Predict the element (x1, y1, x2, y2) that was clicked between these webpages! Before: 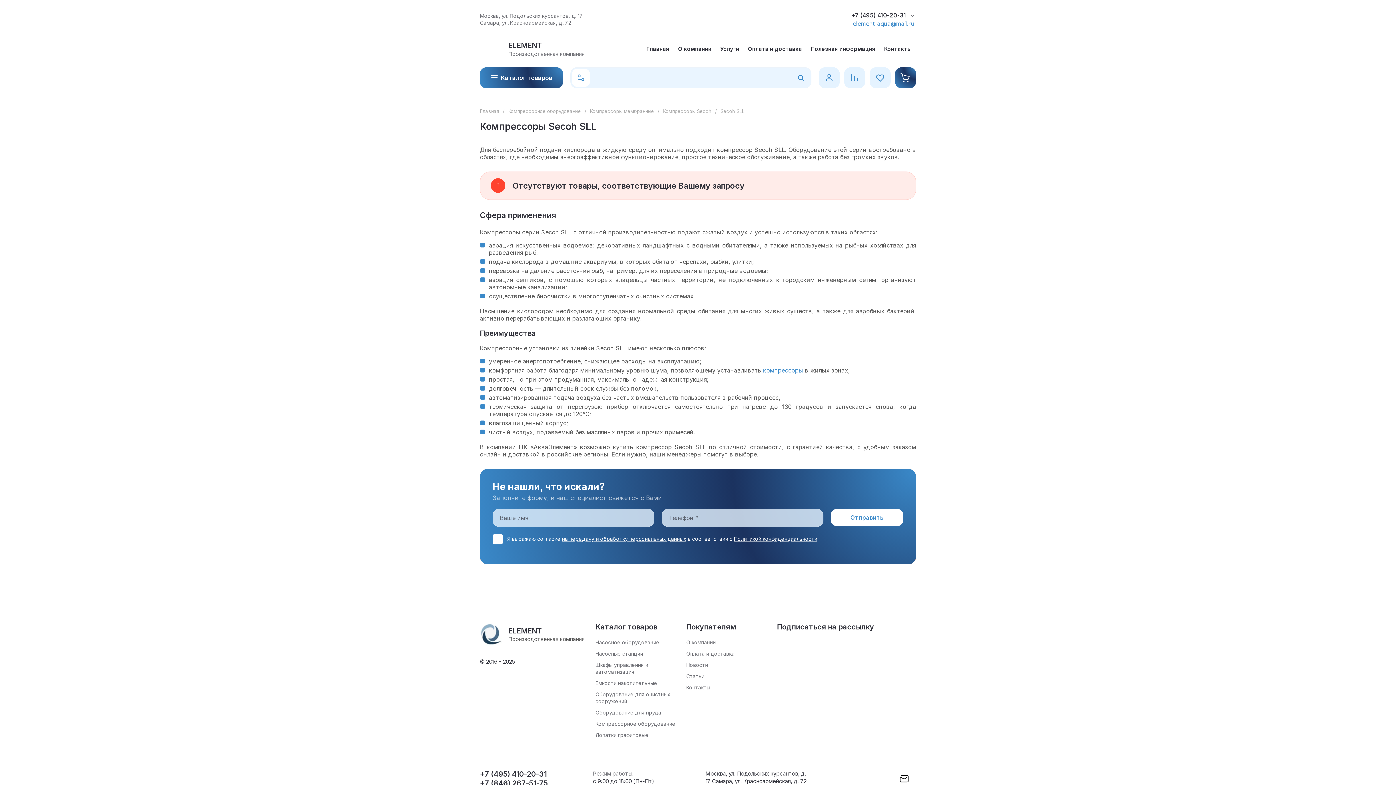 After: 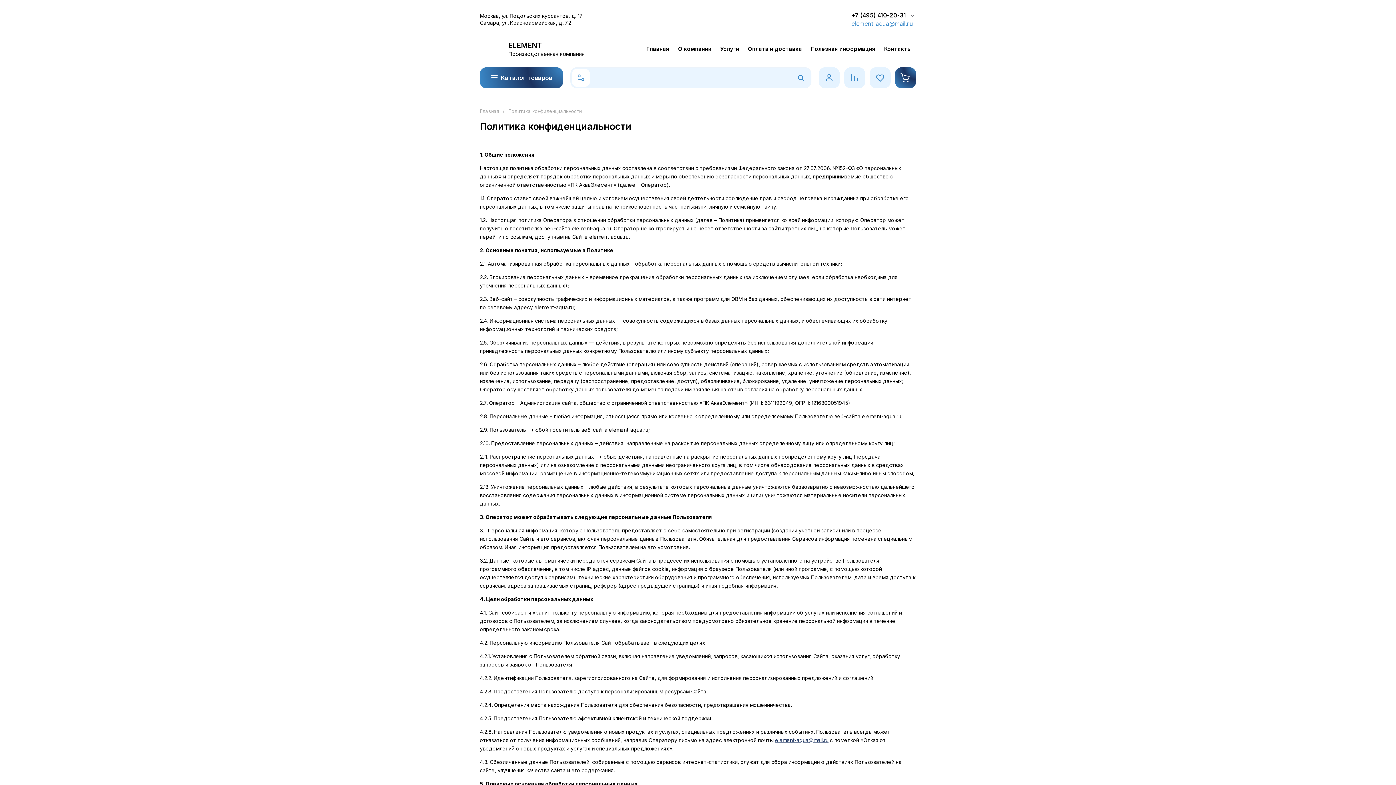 Action: bbox: (734, 536, 817, 542) label: Политикой конфиденциальности